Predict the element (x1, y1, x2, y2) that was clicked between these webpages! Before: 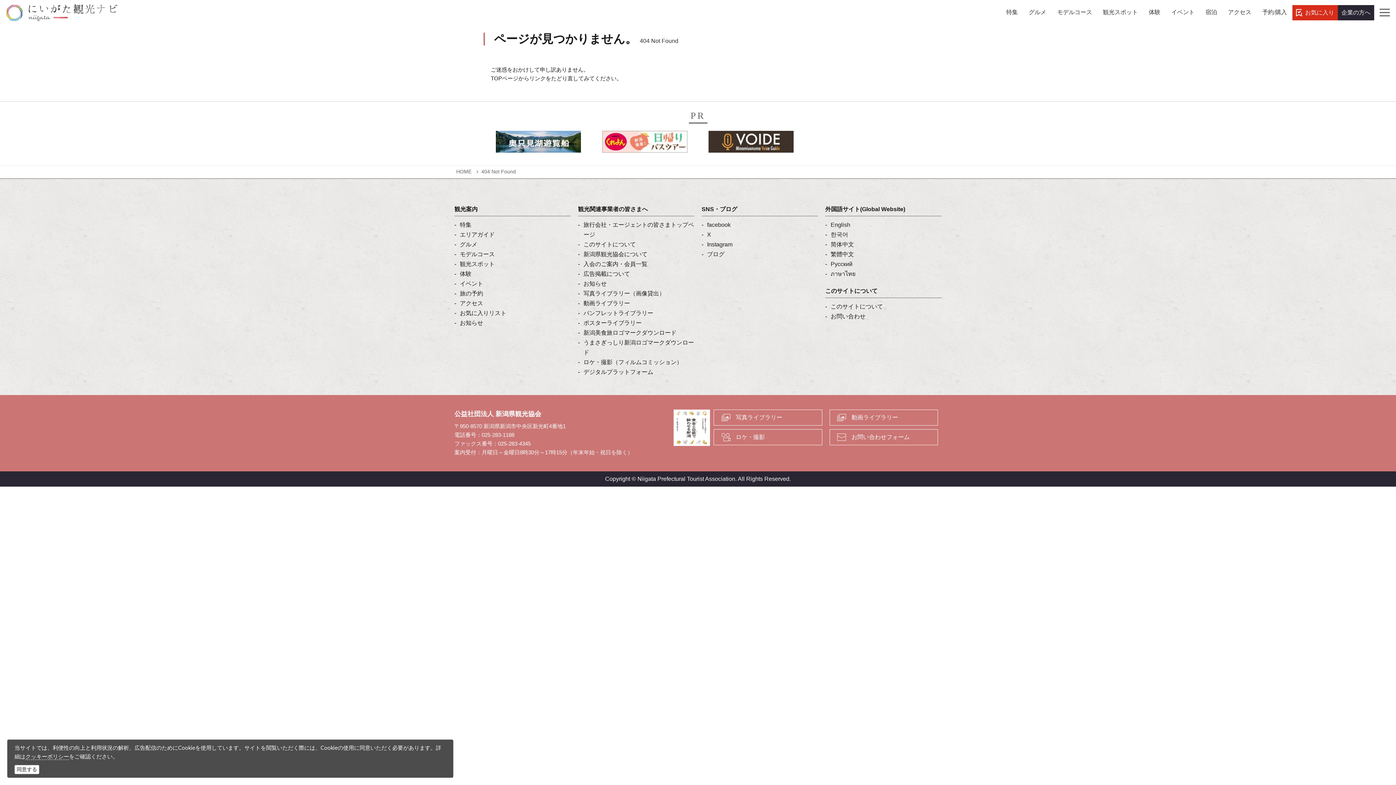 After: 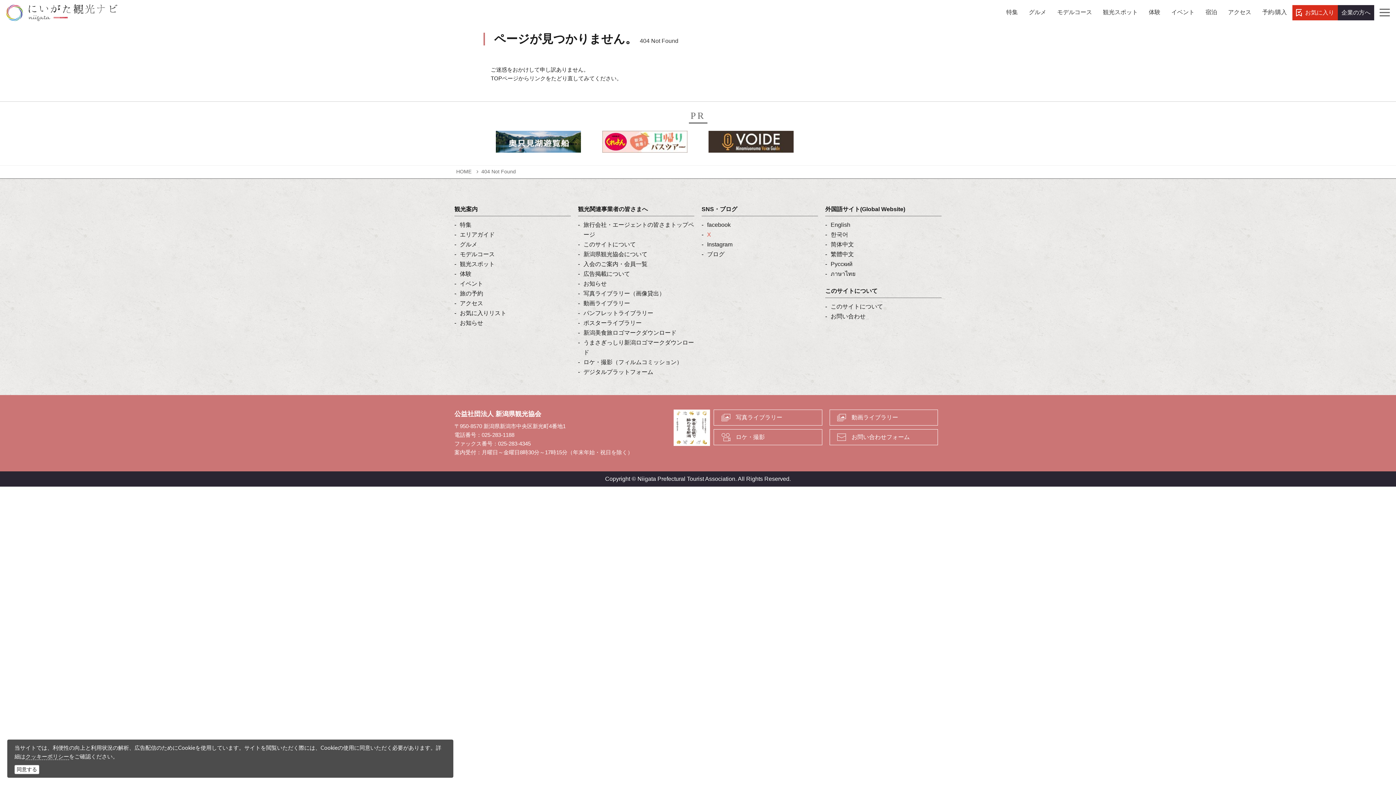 Action: label: X bbox: (707, 229, 818, 239)